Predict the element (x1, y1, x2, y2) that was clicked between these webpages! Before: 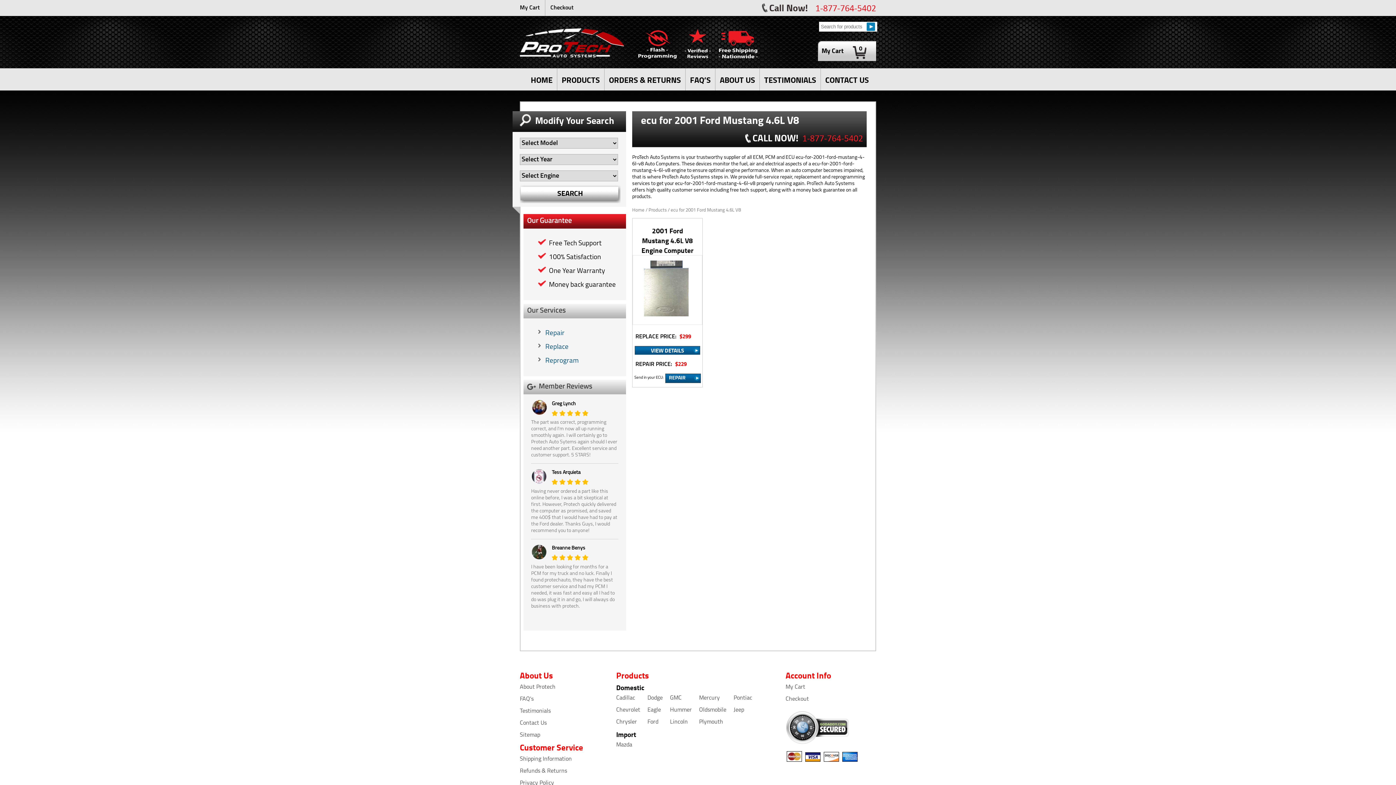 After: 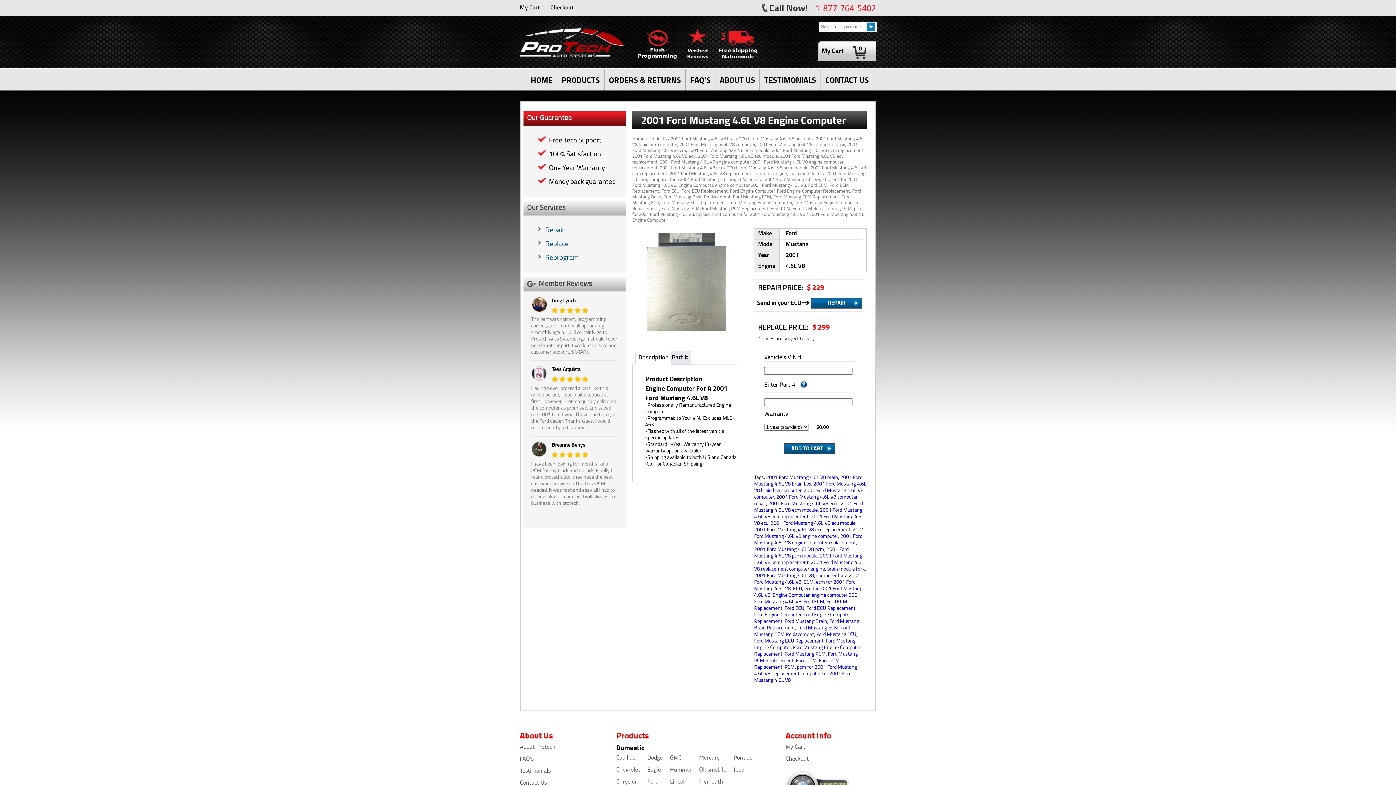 Action: bbox: (641, 225, 693, 255) label: 2001 Ford Mustang 4.6L V8 Engine Computer